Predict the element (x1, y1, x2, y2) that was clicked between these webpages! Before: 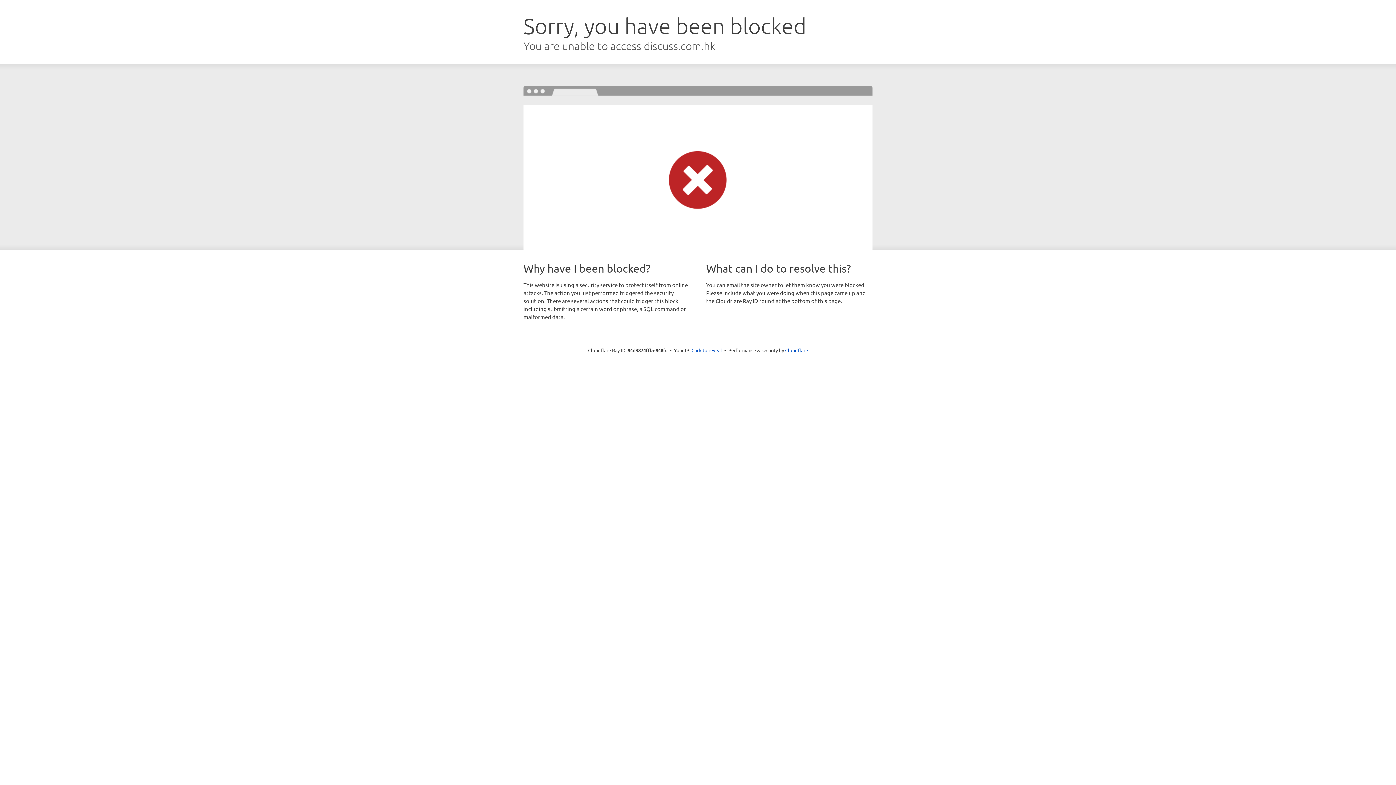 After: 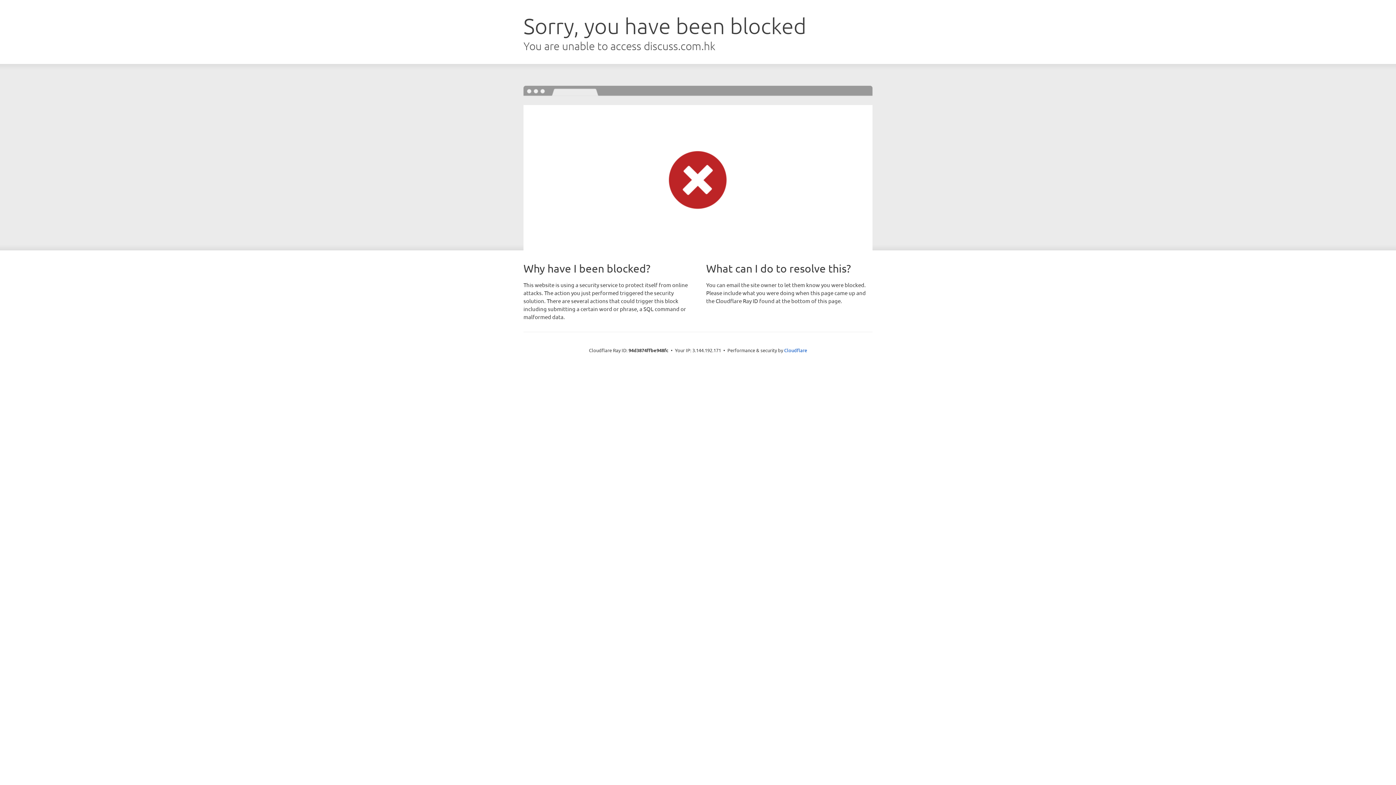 Action: bbox: (691, 346, 722, 353) label: Click to reveal